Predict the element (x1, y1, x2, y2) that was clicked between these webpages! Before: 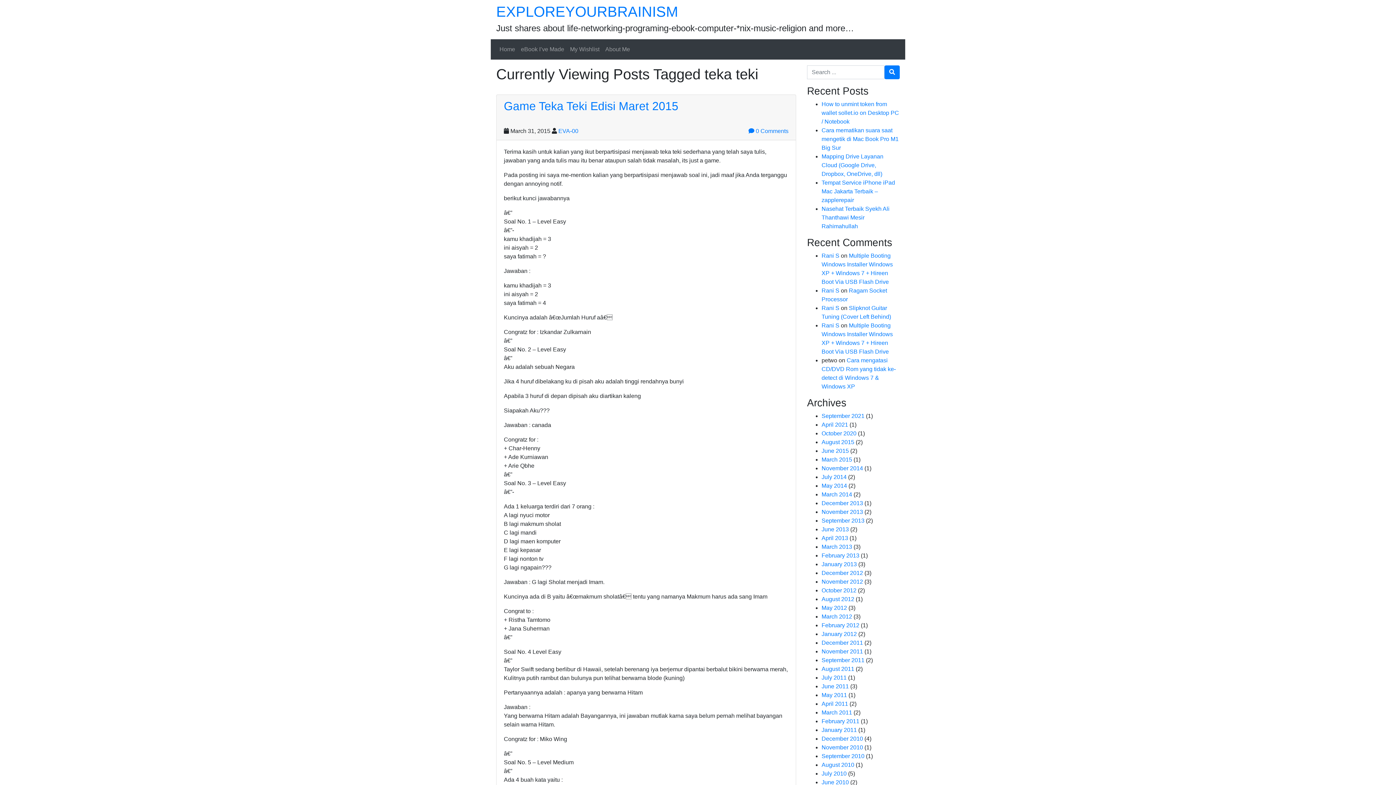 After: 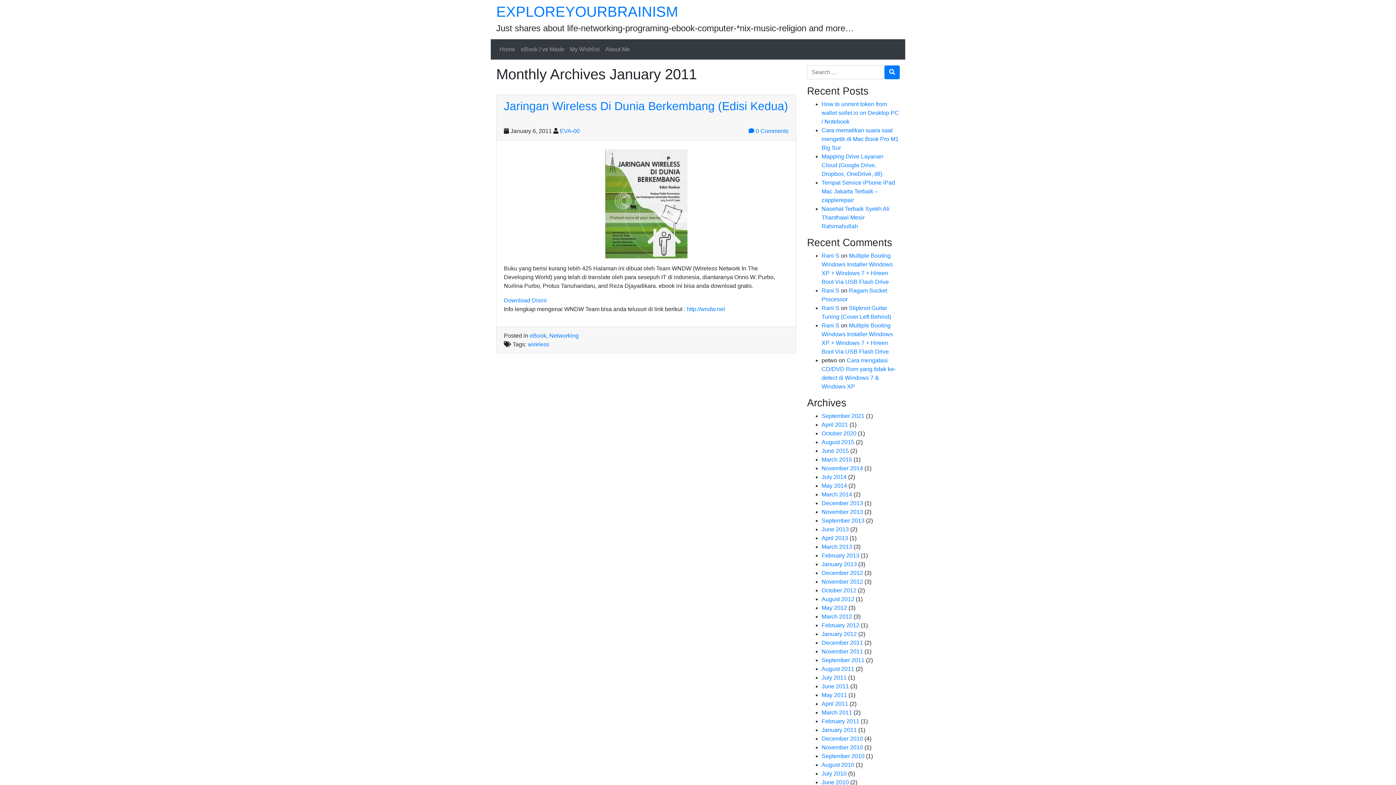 Action: bbox: (821, 727, 857, 733) label: January 2011